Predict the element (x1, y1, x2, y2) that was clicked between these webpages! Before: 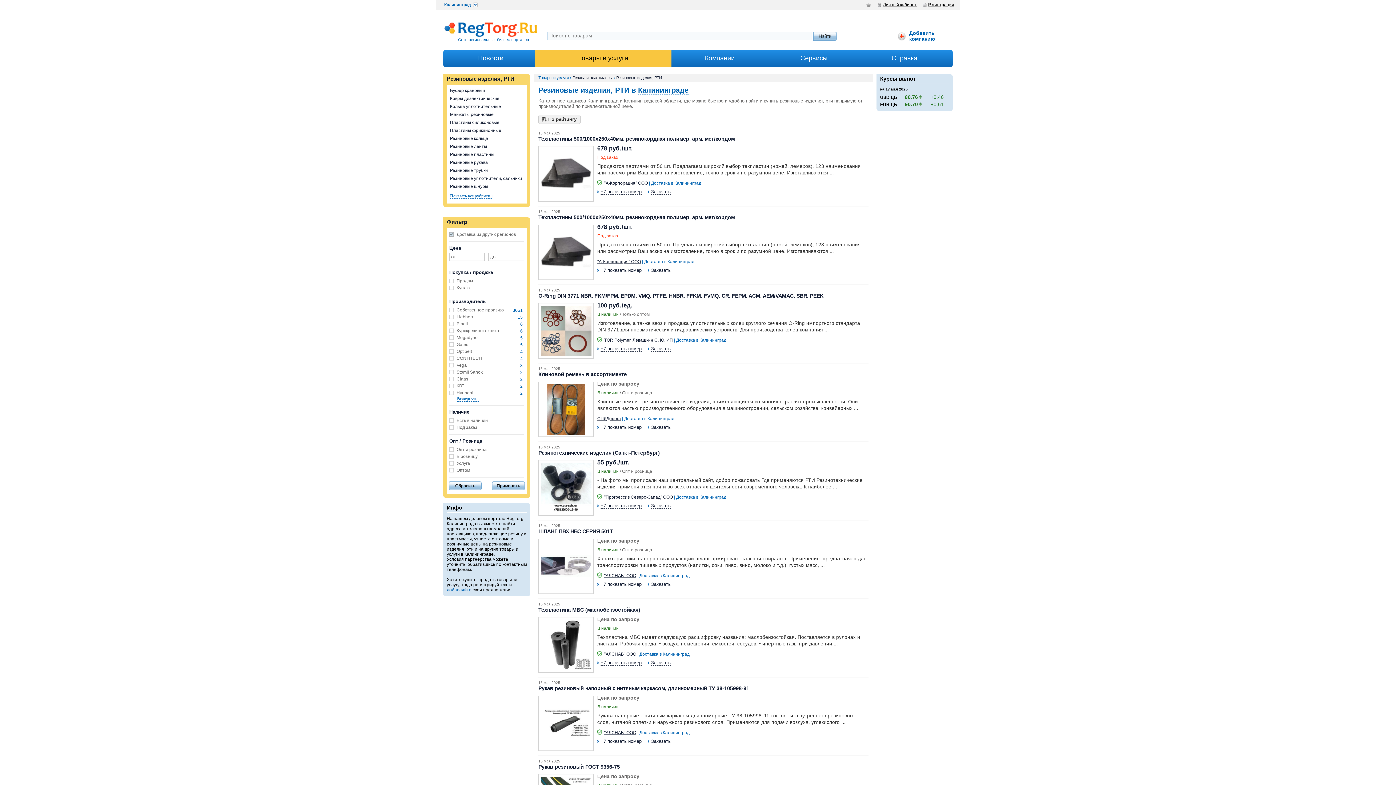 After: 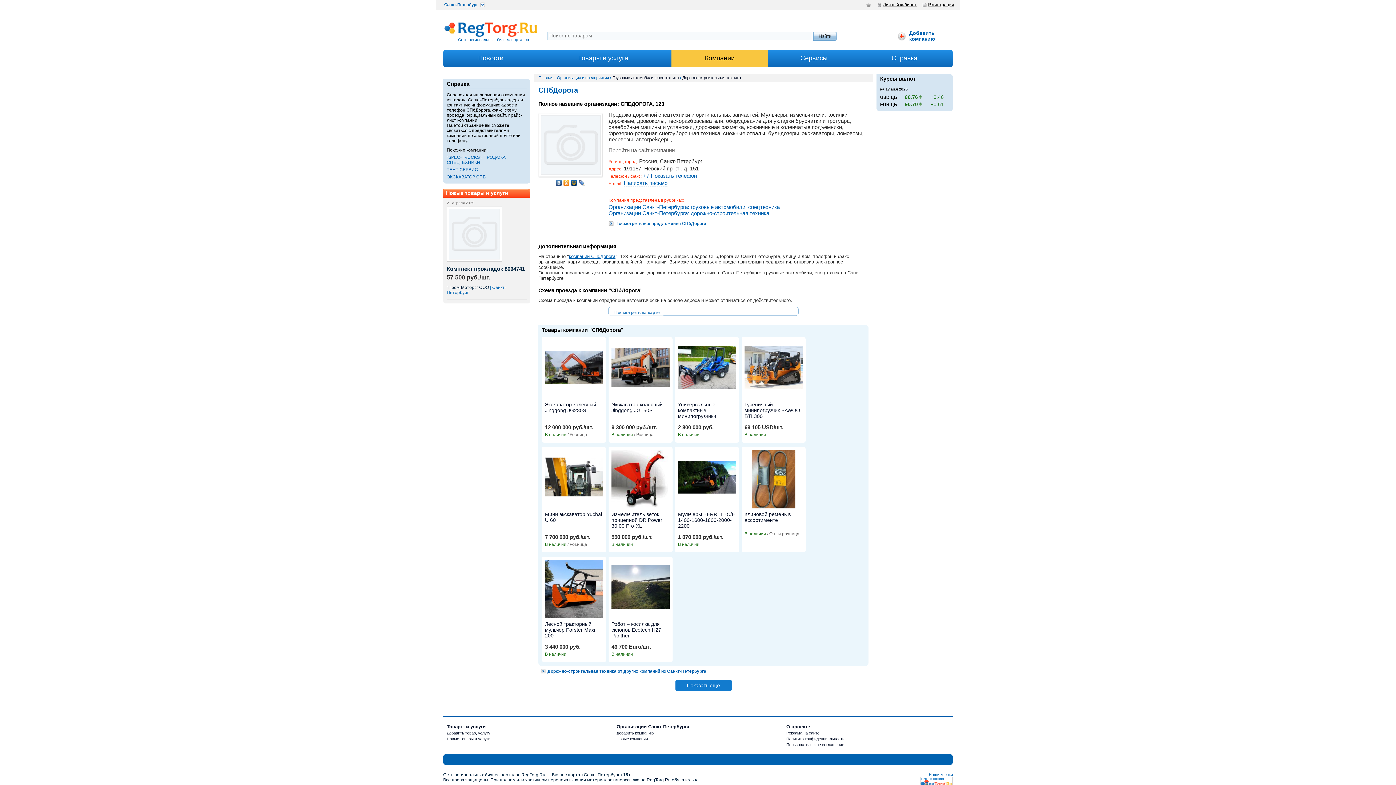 Action: bbox: (597, 416, 621, 421) label: СПбДорога